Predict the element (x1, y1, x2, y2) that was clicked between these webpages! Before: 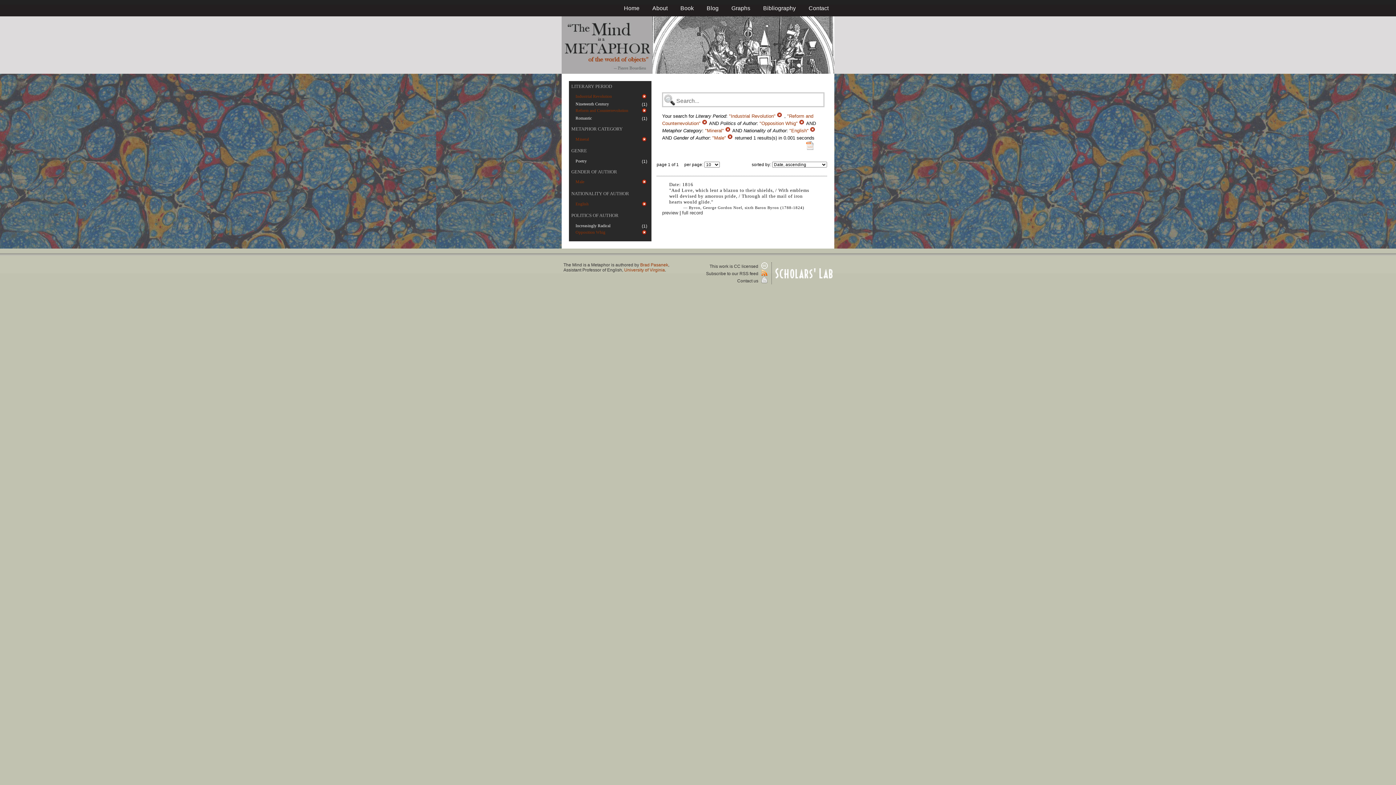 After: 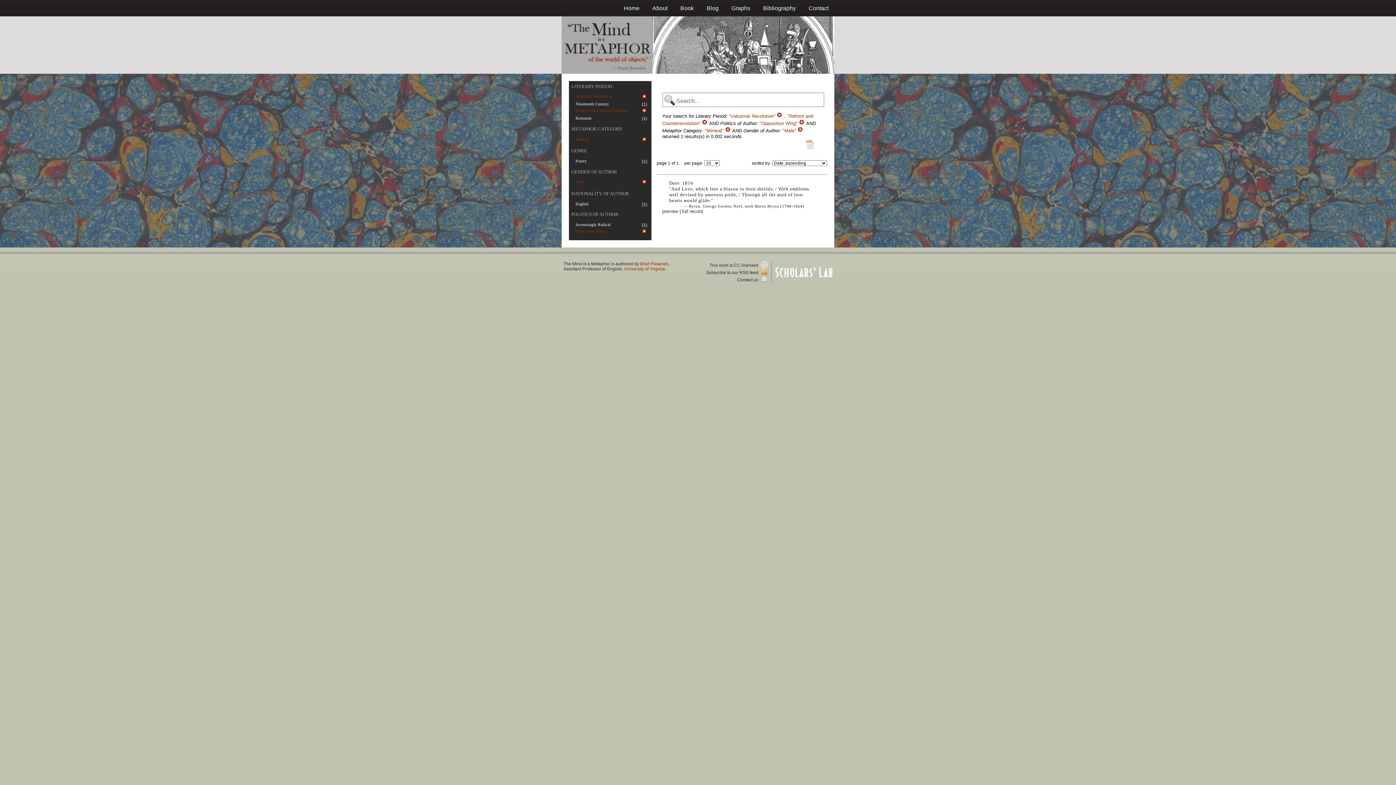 Action: bbox: (641, 202, 647, 207)